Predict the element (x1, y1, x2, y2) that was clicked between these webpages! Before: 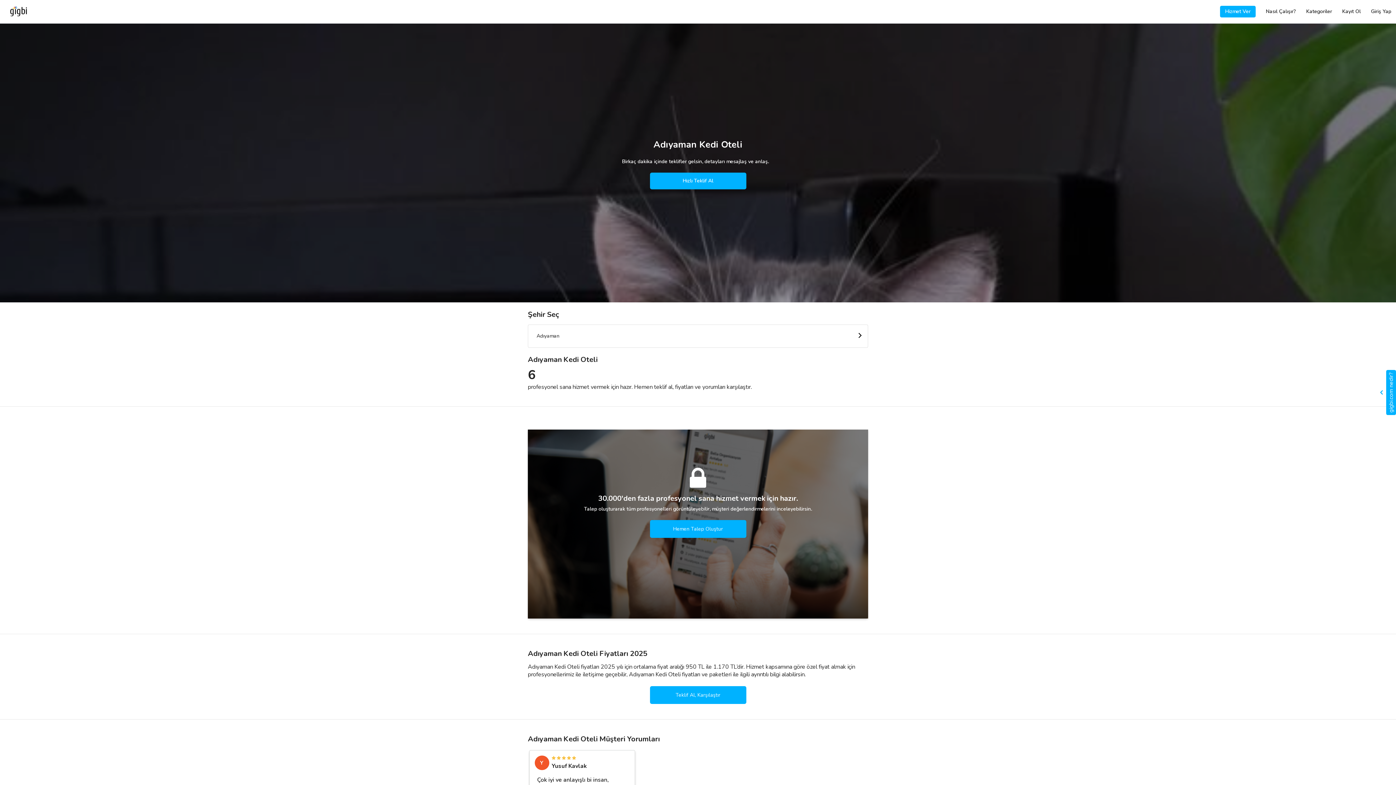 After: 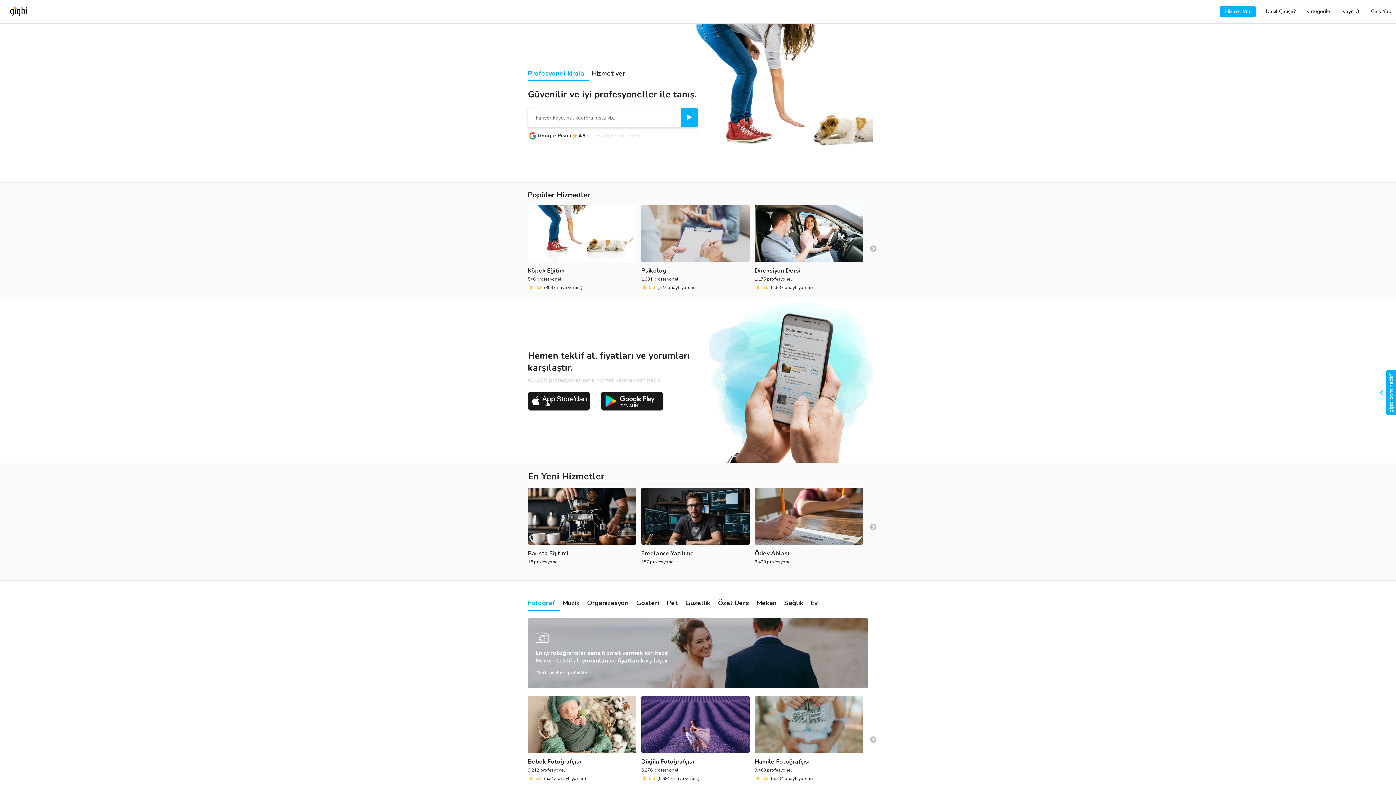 Action: bbox: (0, 0, 30, 23)